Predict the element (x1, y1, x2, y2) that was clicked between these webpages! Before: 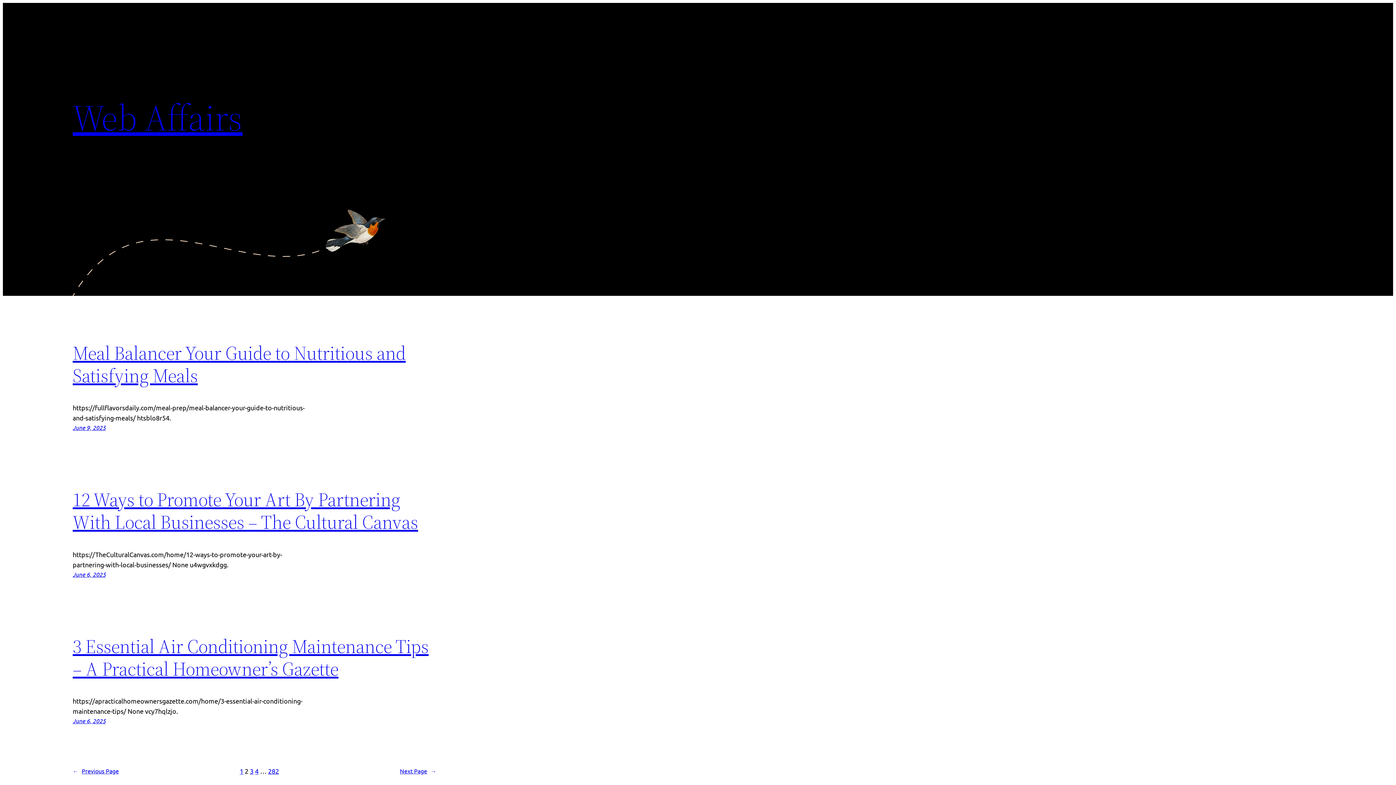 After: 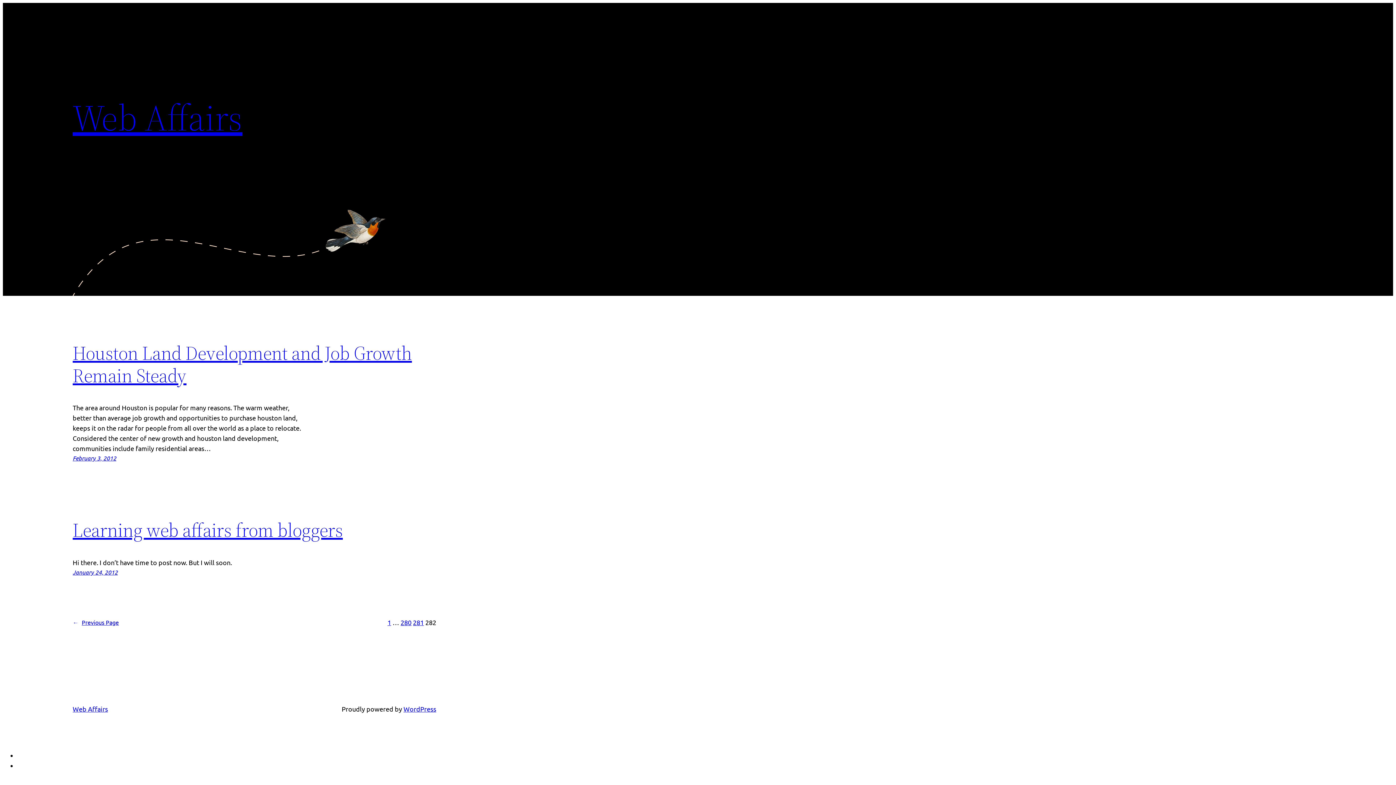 Action: label: 282 bbox: (268, 767, 279, 775)